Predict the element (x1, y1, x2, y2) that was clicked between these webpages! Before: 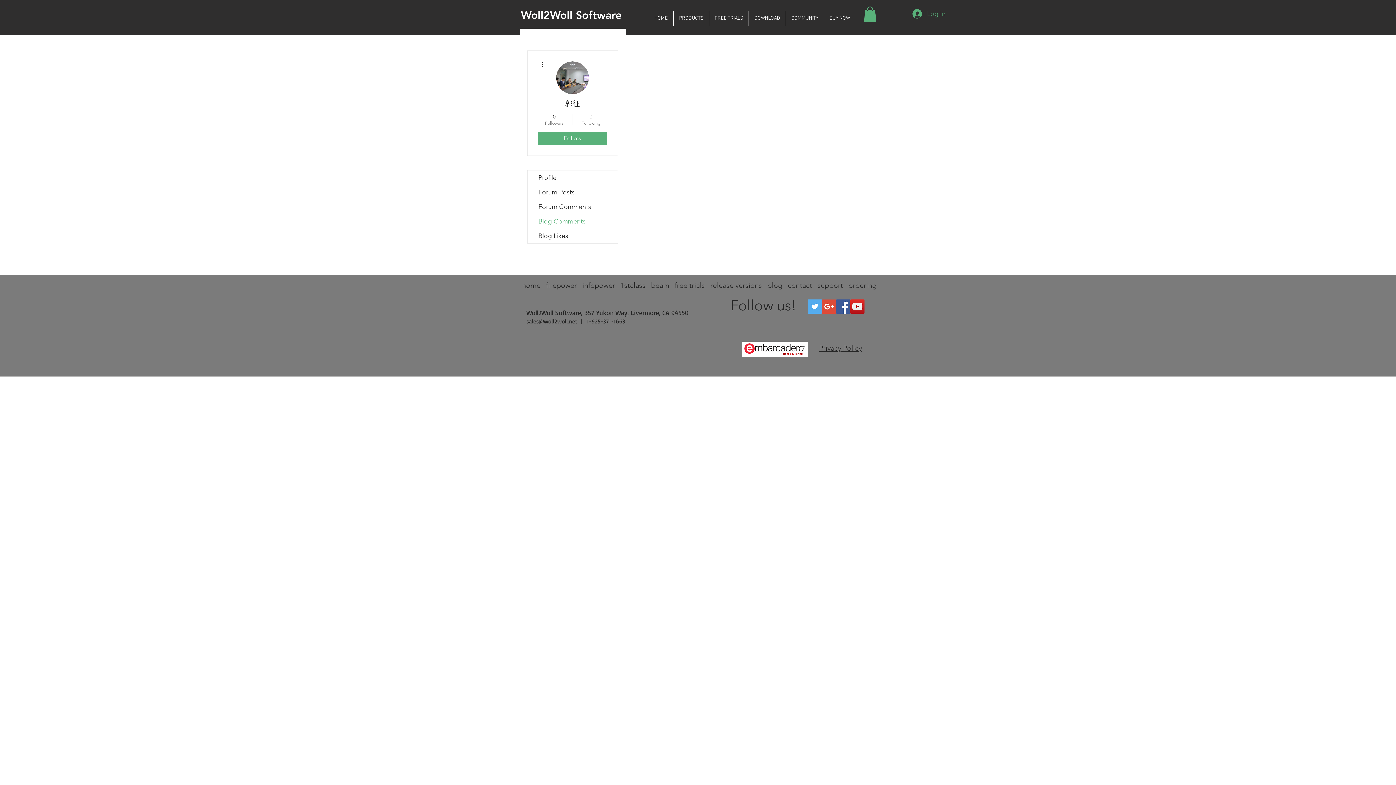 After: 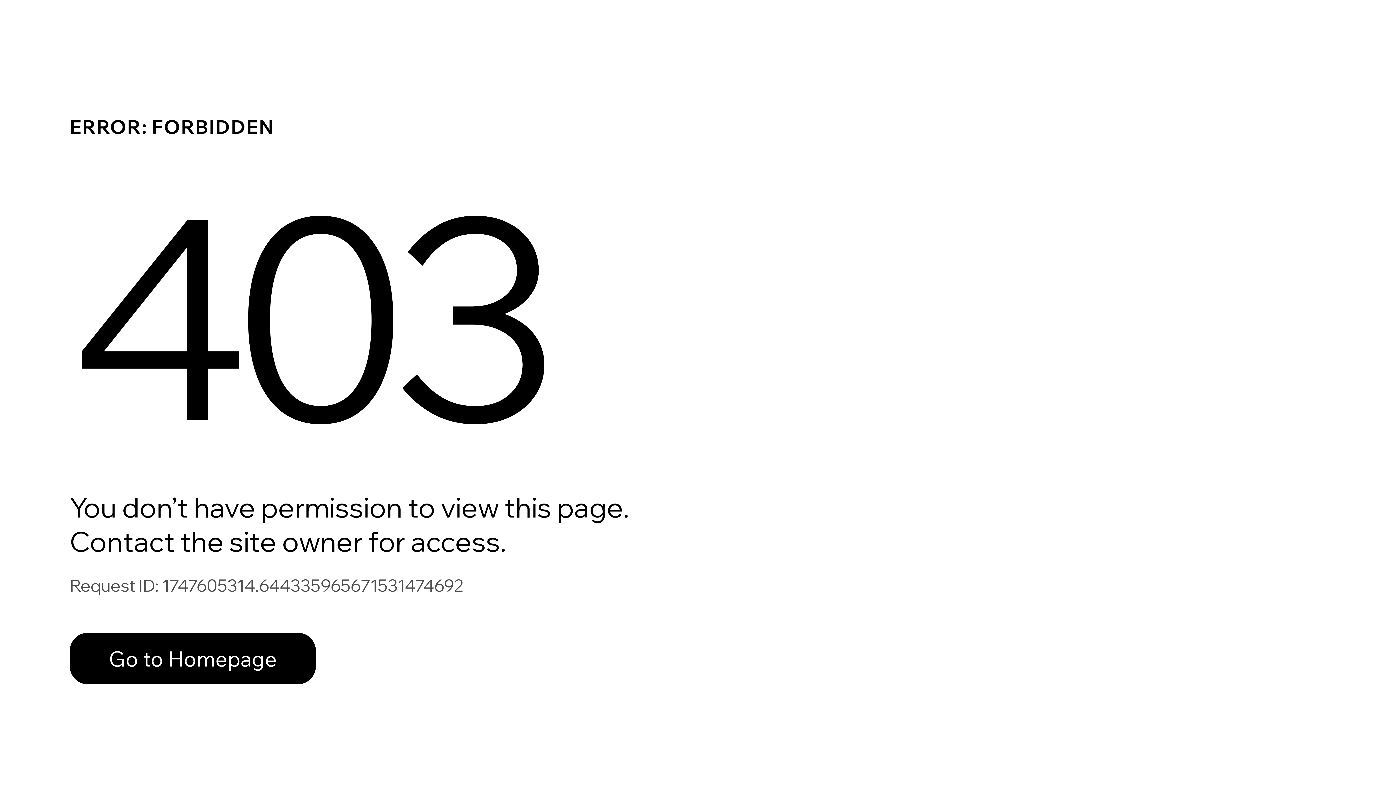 Action: bbox: (749, 10, 785, 25) label: DOWNLOAD